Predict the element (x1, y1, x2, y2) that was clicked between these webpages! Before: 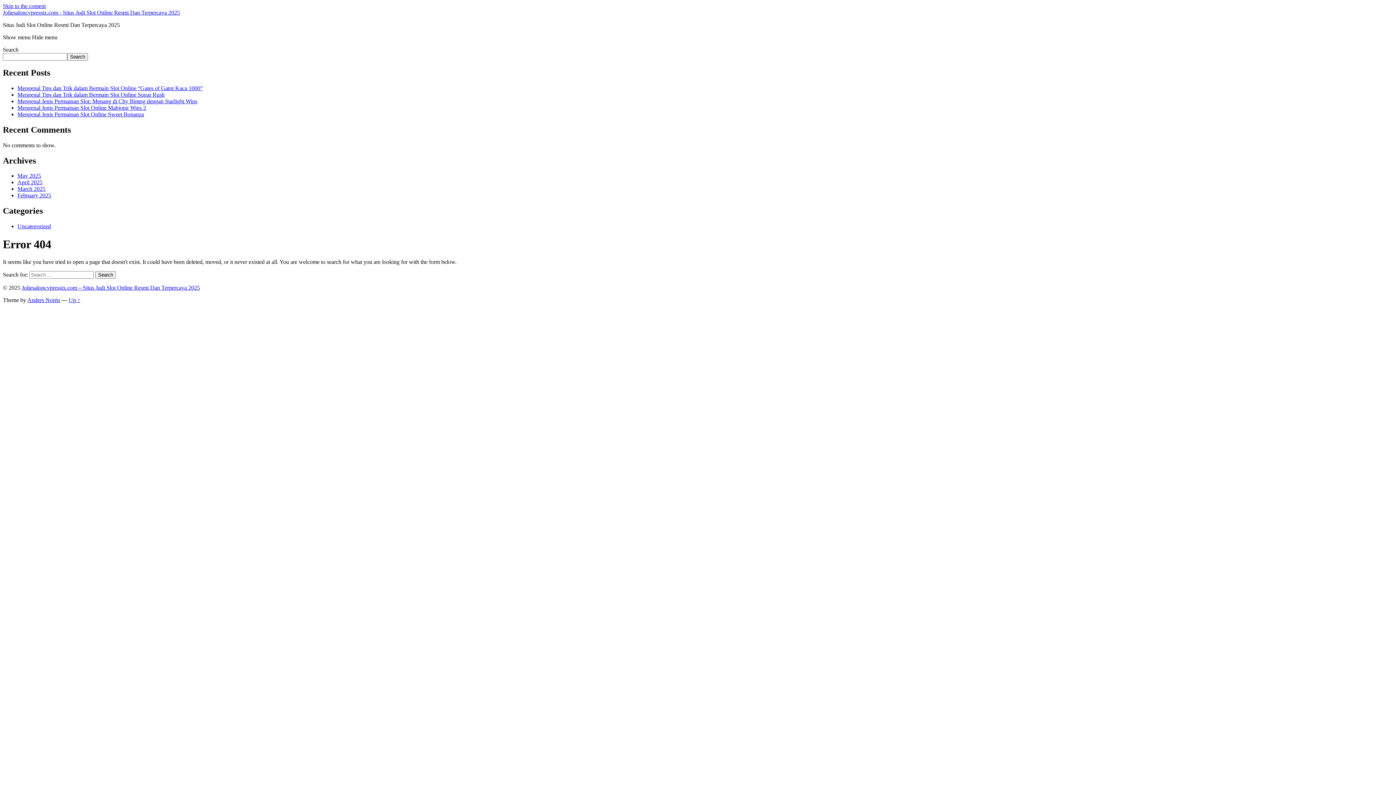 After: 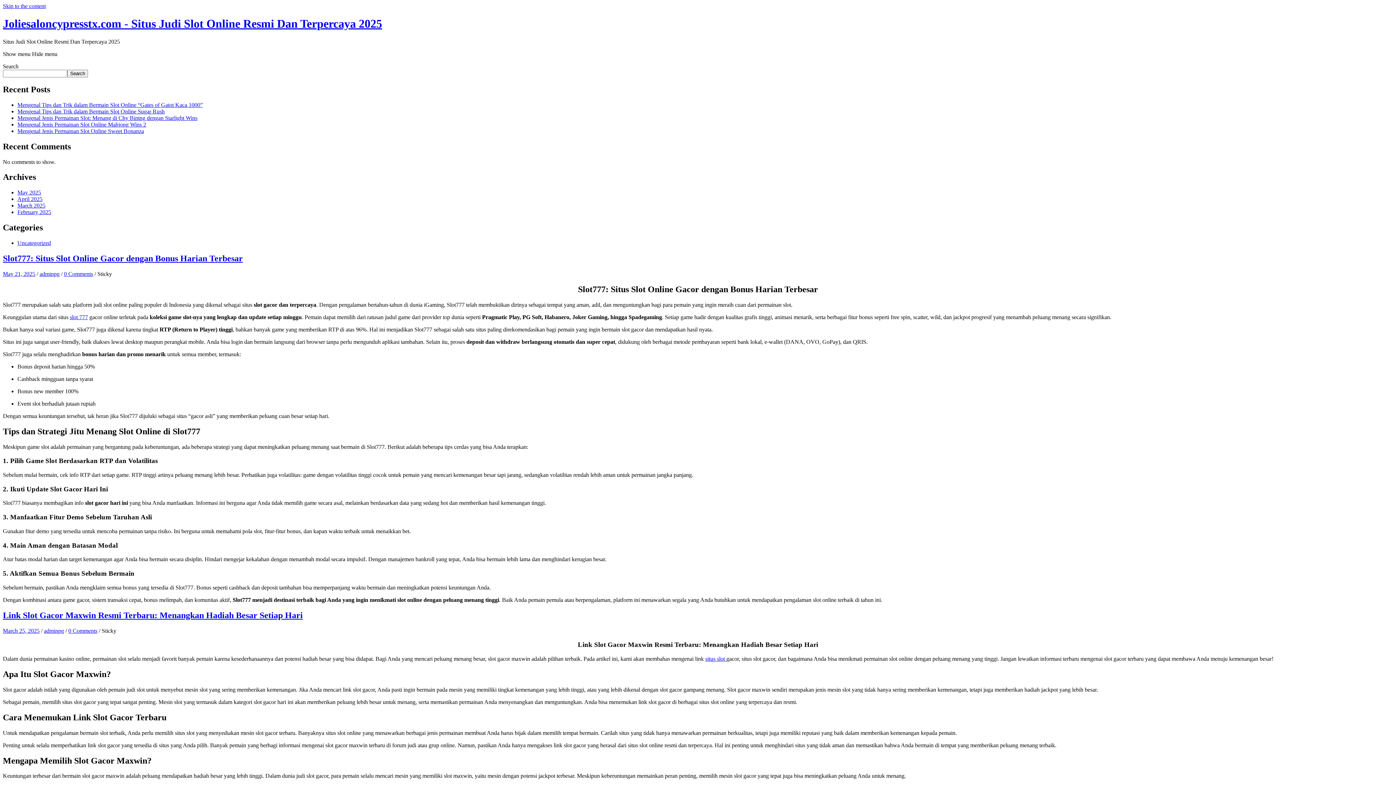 Action: label: Joliesaloncypresstx.com – Situs Judi Slot Online Resmi Dan Terpercaya 2025 bbox: (21, 284, 200, 290)